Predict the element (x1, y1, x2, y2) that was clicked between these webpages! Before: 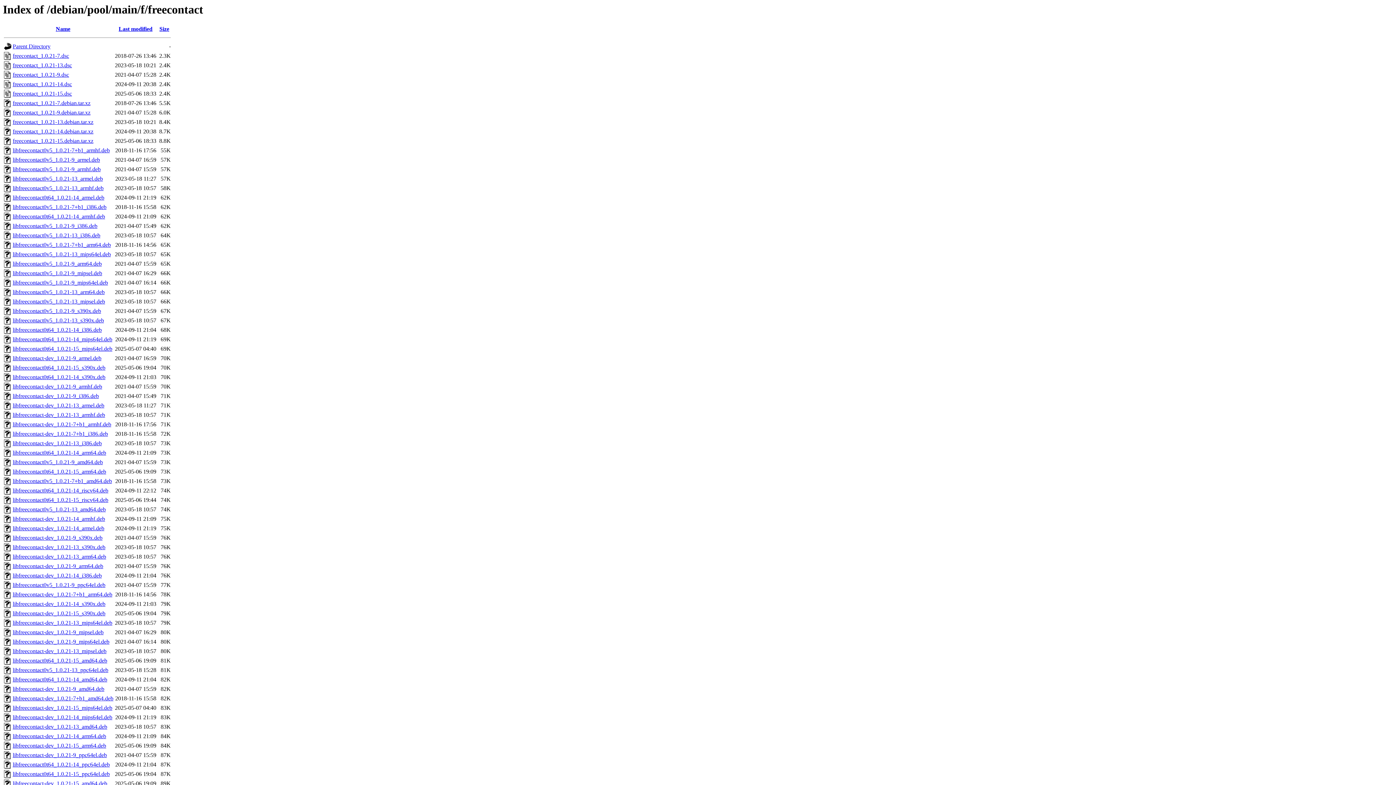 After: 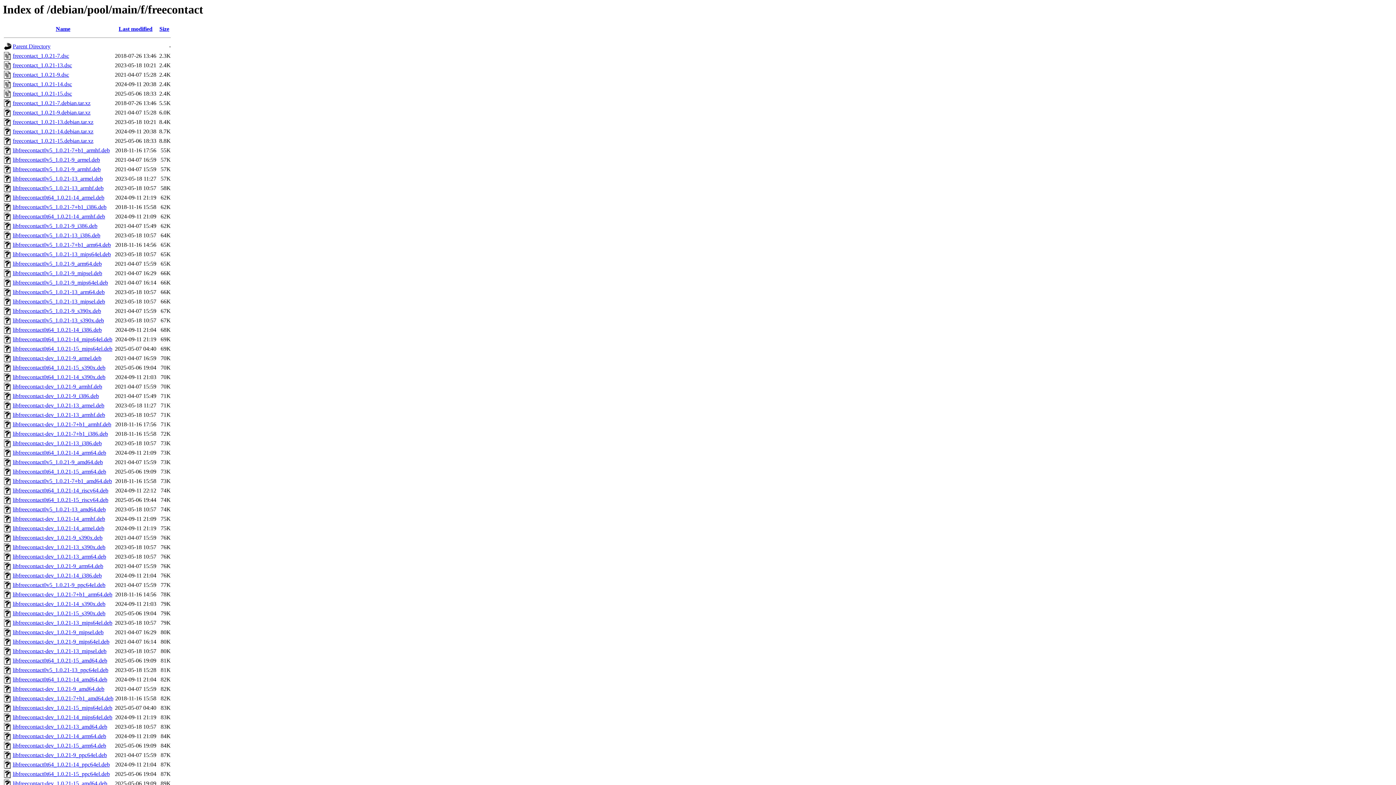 Action: bbox: (12, 563, 103, 569) label: libfreecontact-dev_1.0.21-9_arm64.deb